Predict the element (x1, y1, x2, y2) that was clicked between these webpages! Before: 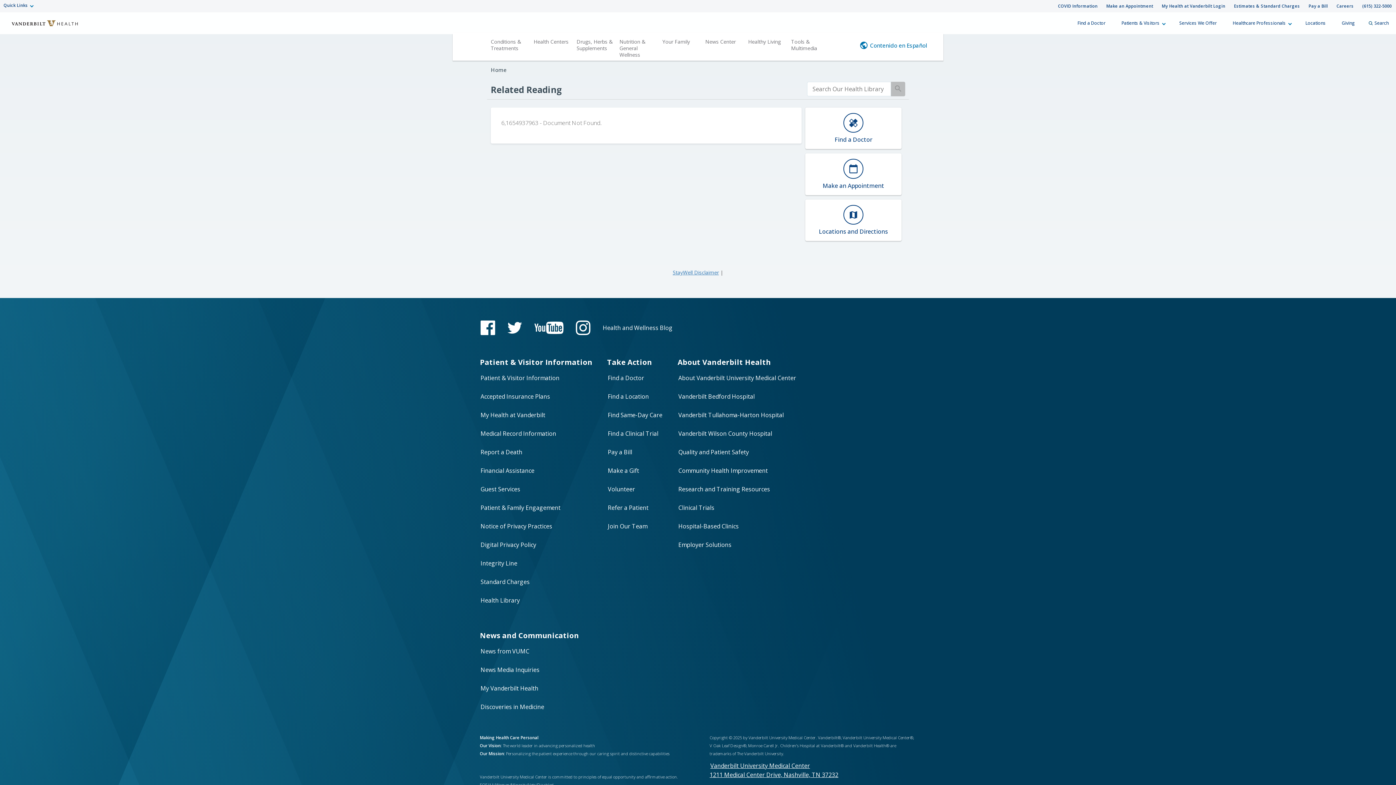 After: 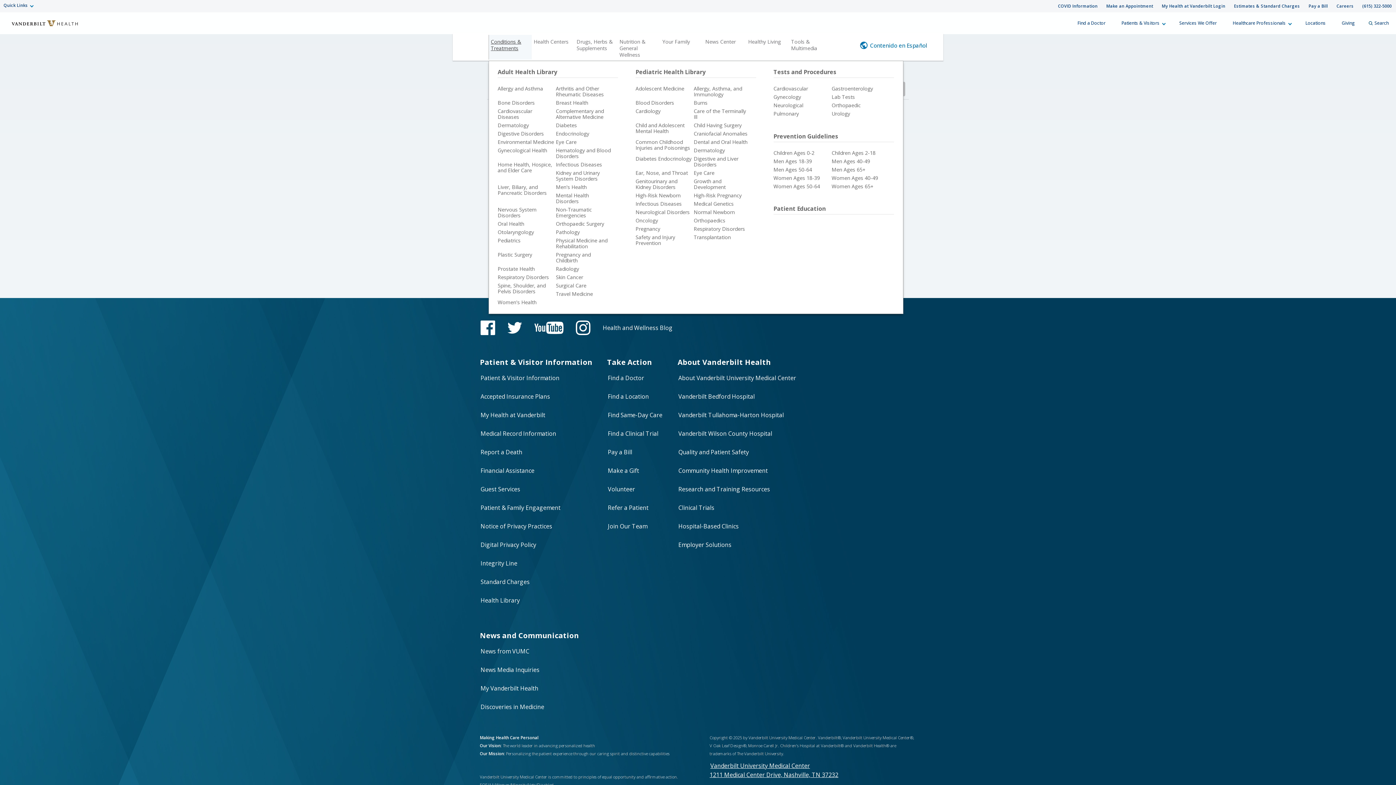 Action: label: Conditions & Treatments bbox: (489, 34, 532, 59)